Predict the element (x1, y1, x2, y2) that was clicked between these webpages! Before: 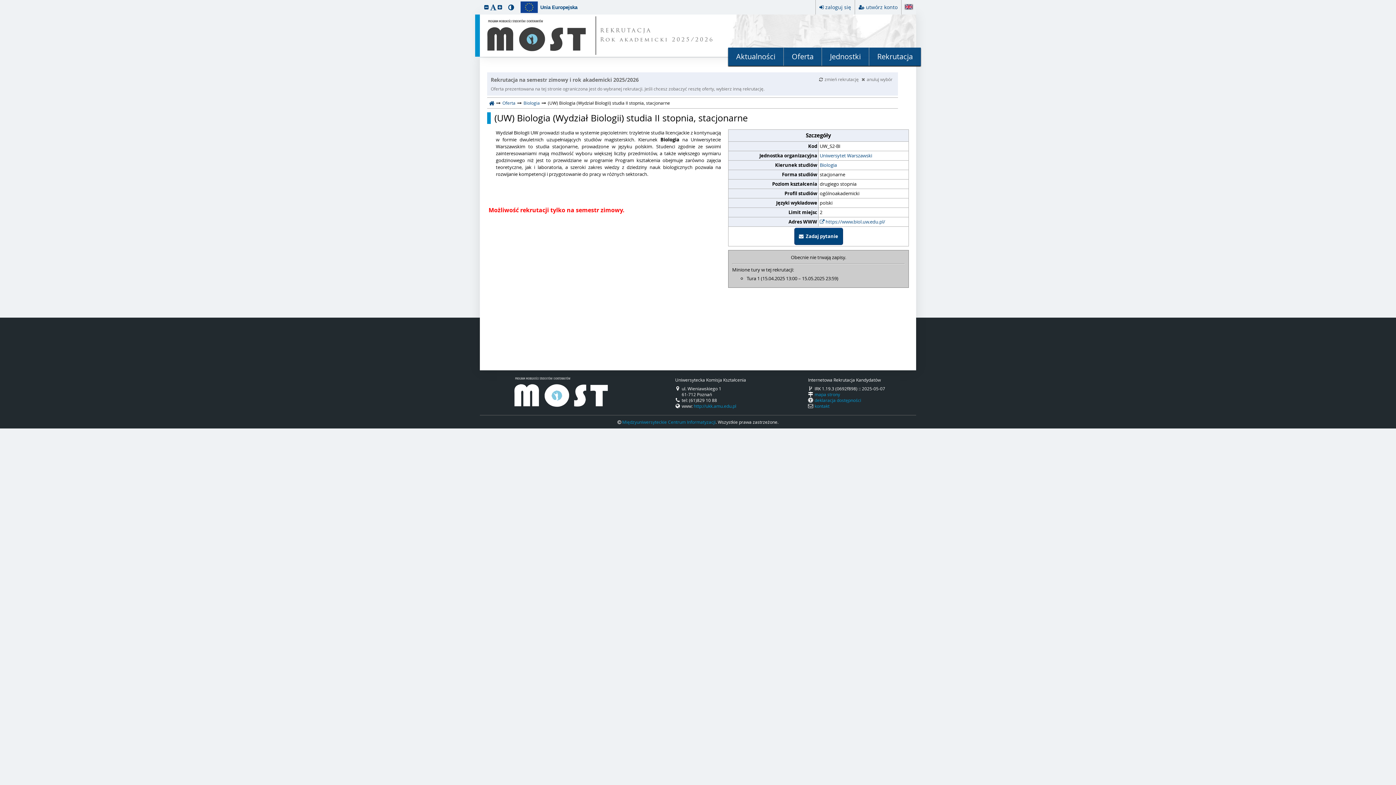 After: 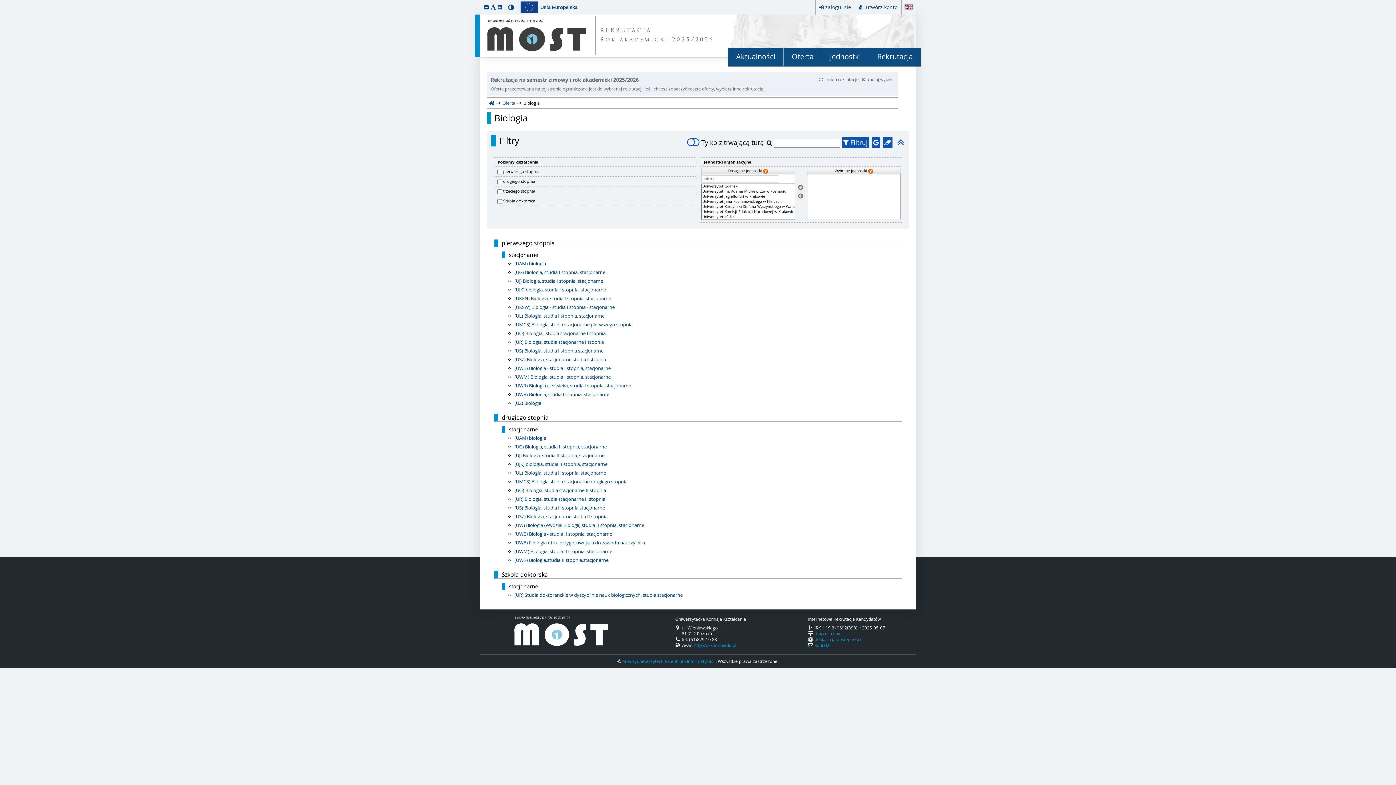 Action: label: Biologia bbox: (820, 161, 837, 168)